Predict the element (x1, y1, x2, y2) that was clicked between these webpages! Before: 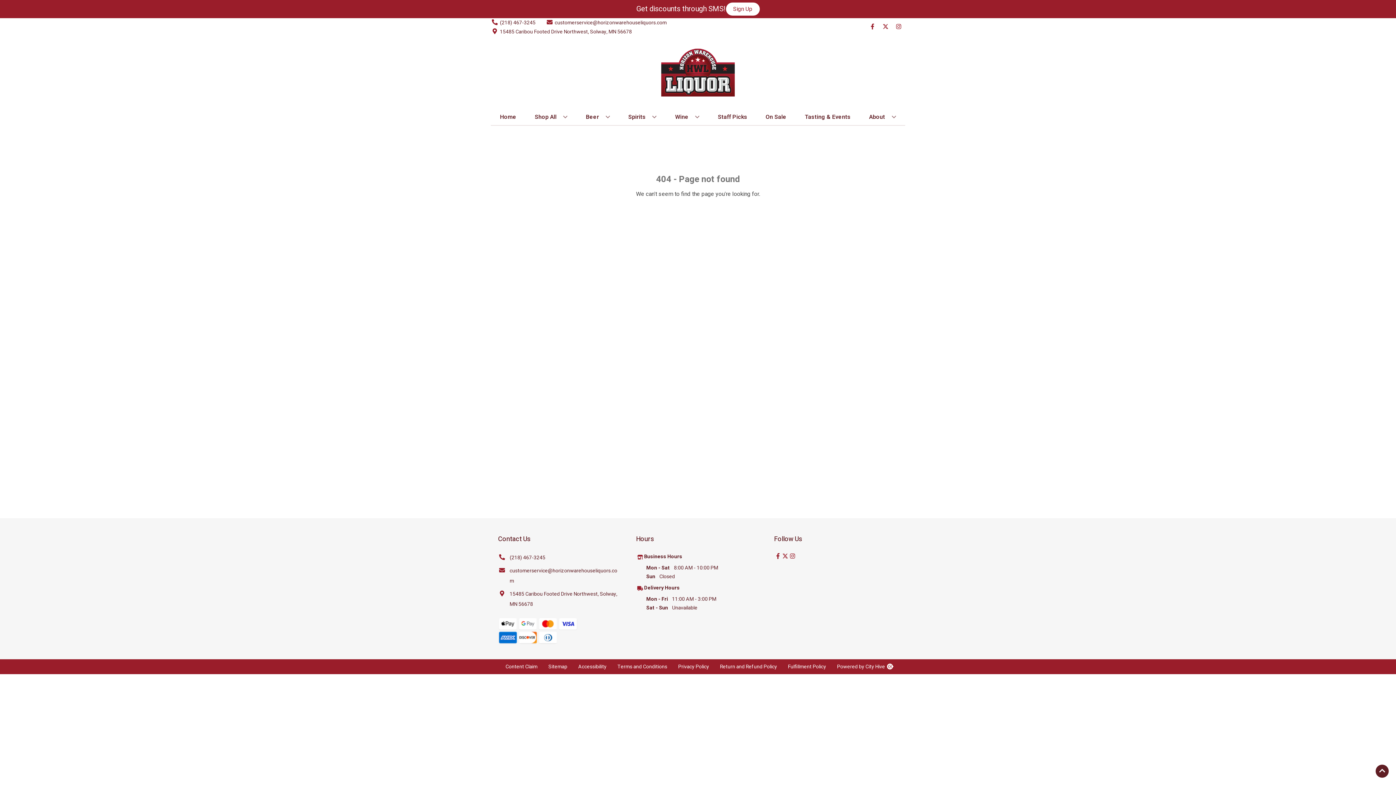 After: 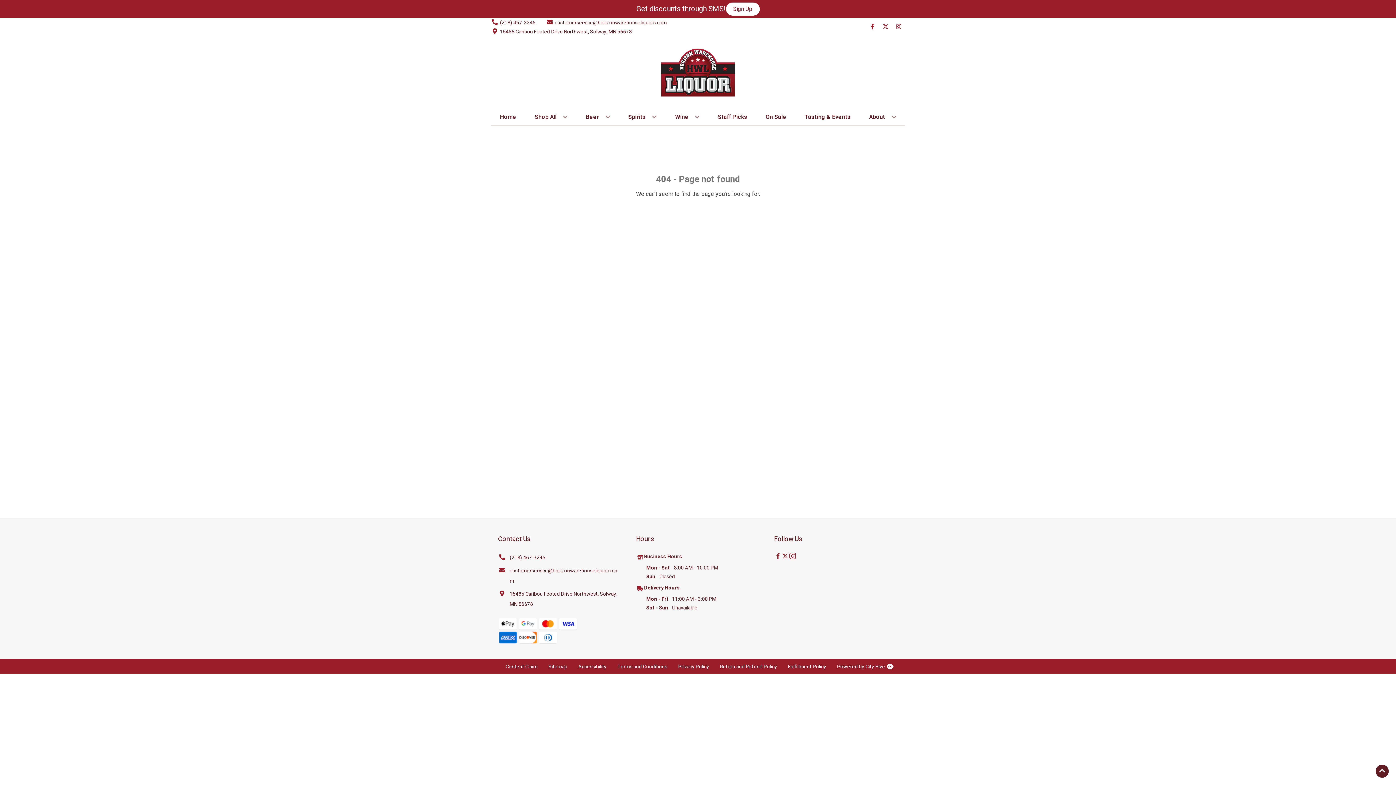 Action: bbox: (788, 553, 796, 560) label: Opens instagram in a new tab